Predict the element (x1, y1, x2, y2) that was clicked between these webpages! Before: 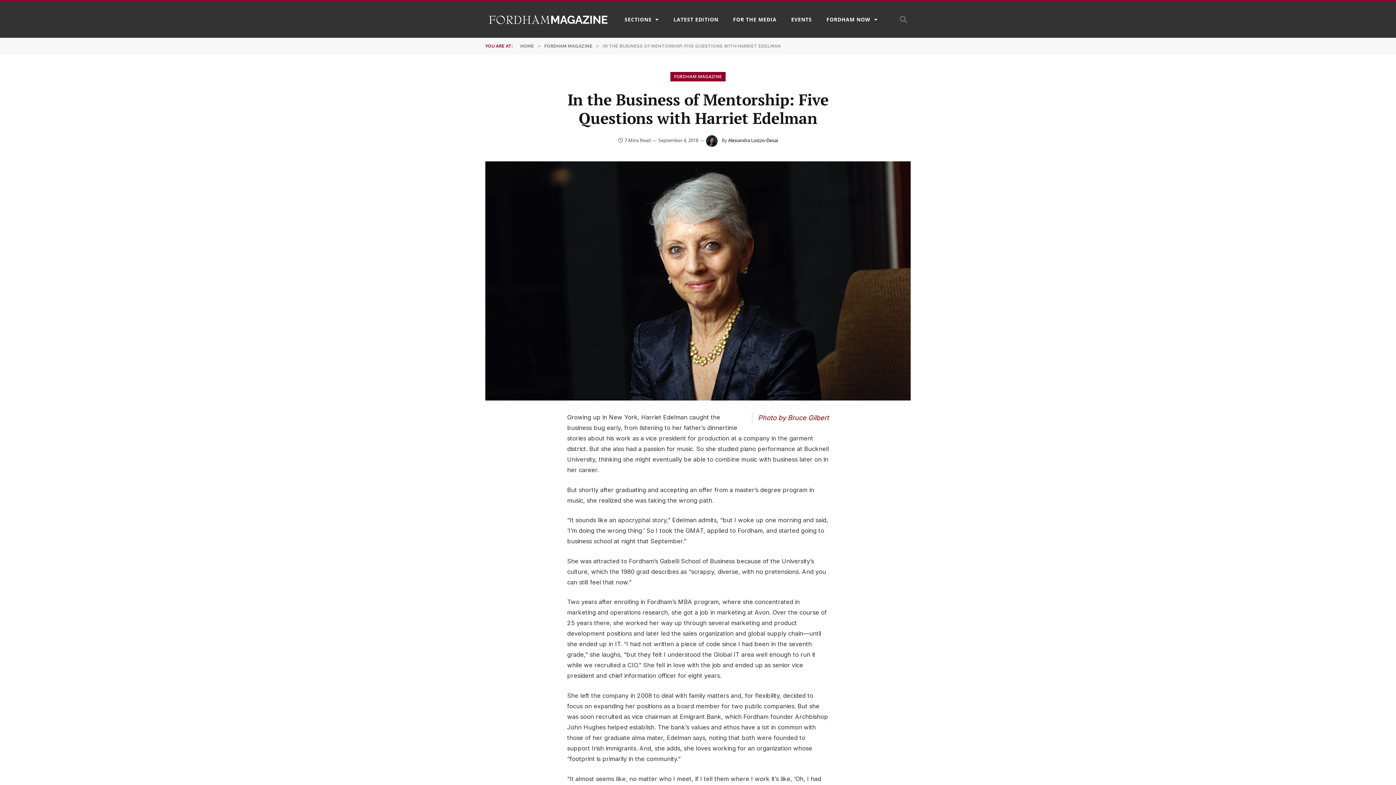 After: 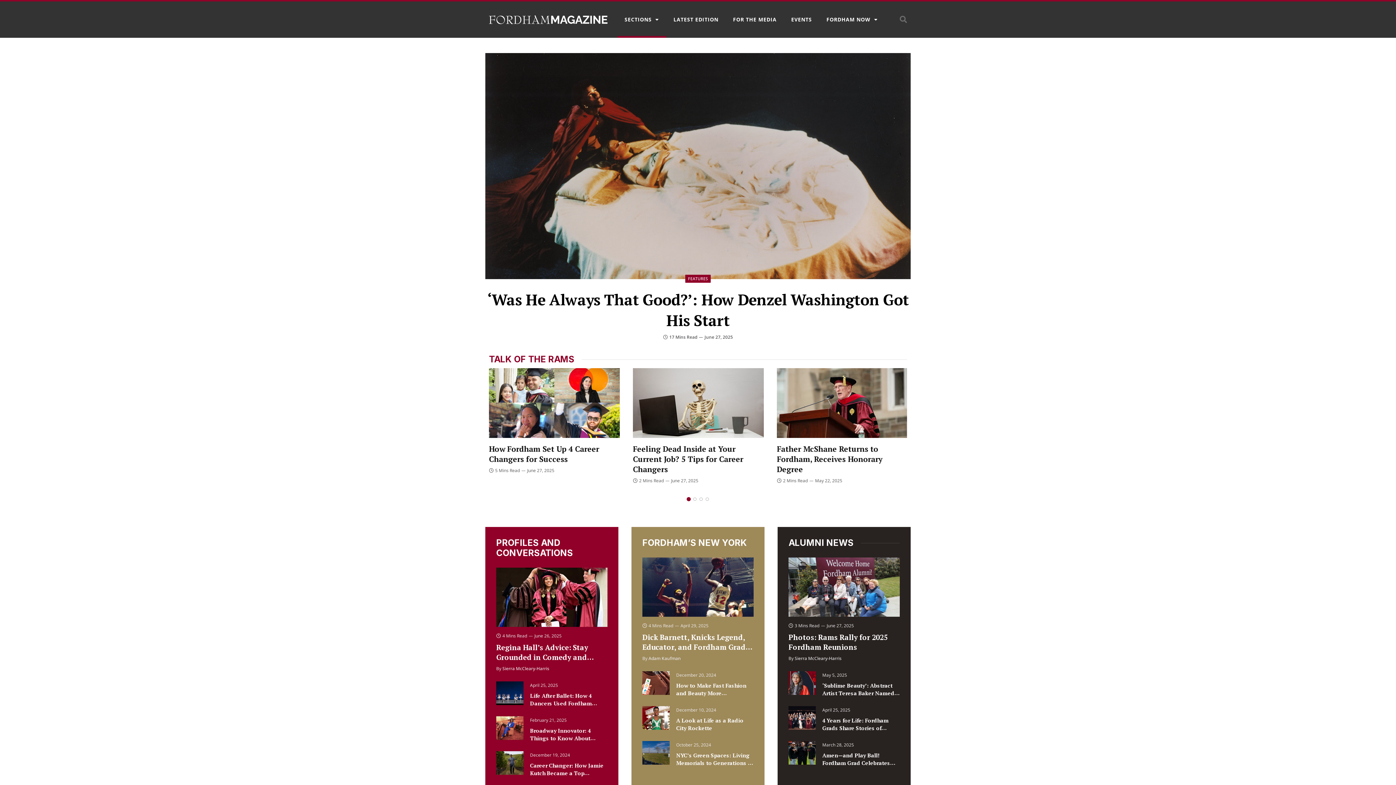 Action: bbox: (485, 11, 613, 27)